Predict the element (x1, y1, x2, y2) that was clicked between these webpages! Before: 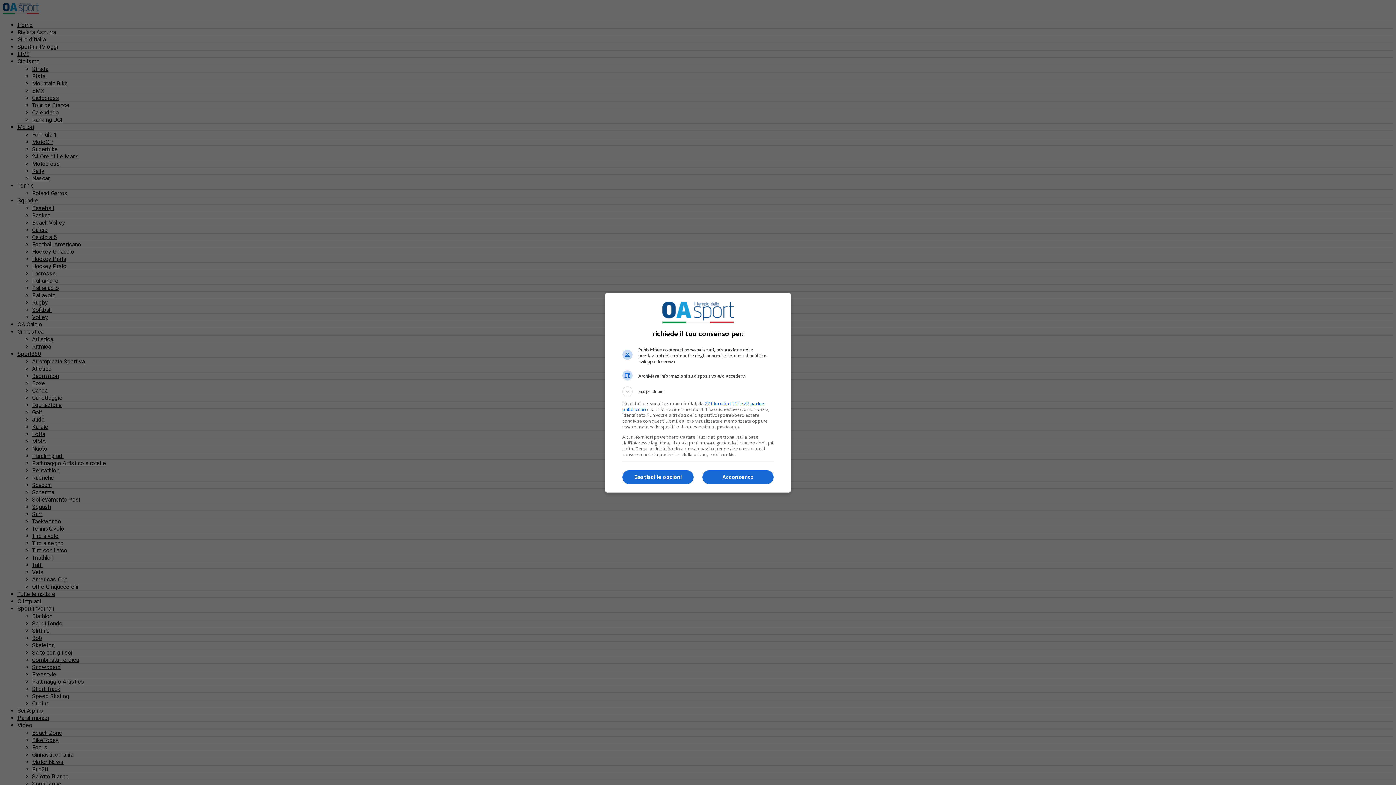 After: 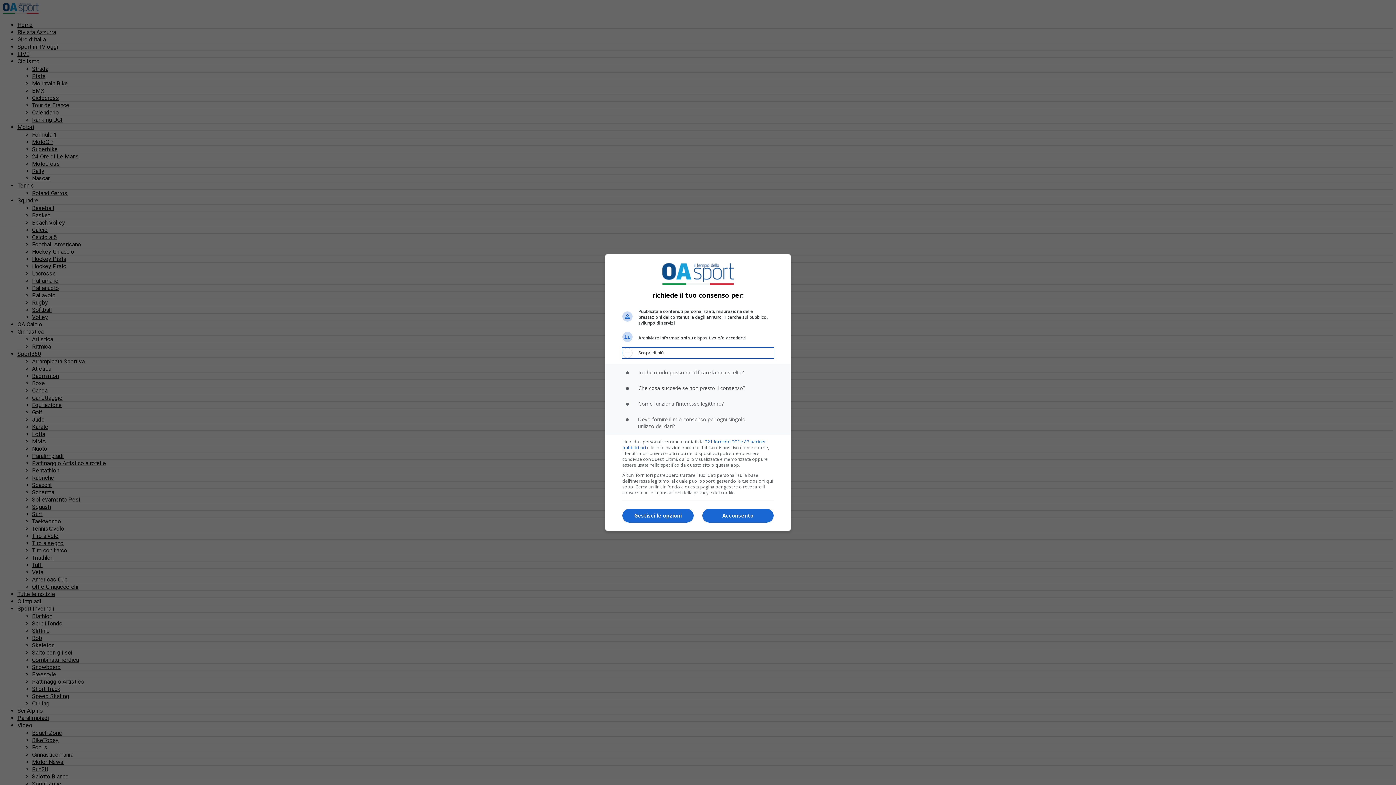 Action: bbox: (622, 386, 773, 396) label: Scopri di più